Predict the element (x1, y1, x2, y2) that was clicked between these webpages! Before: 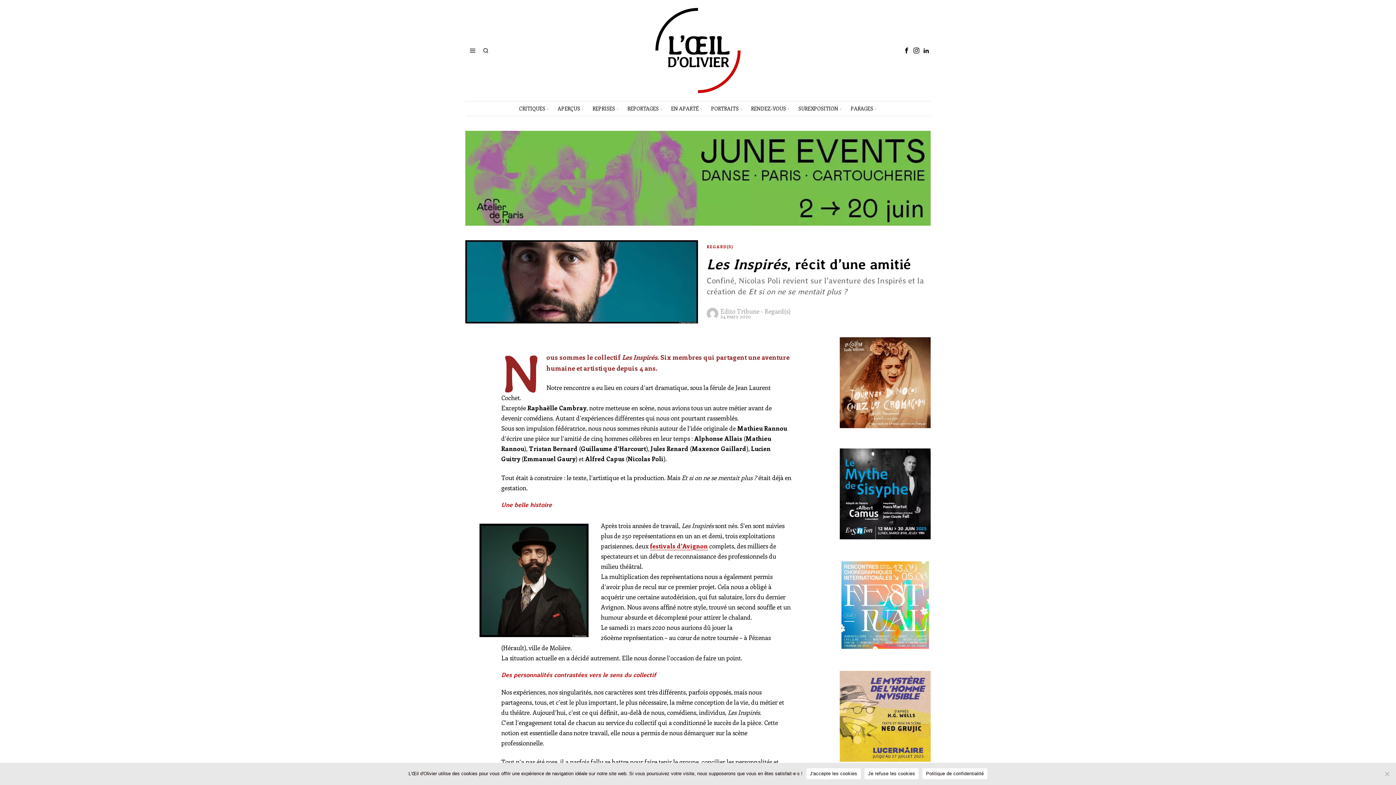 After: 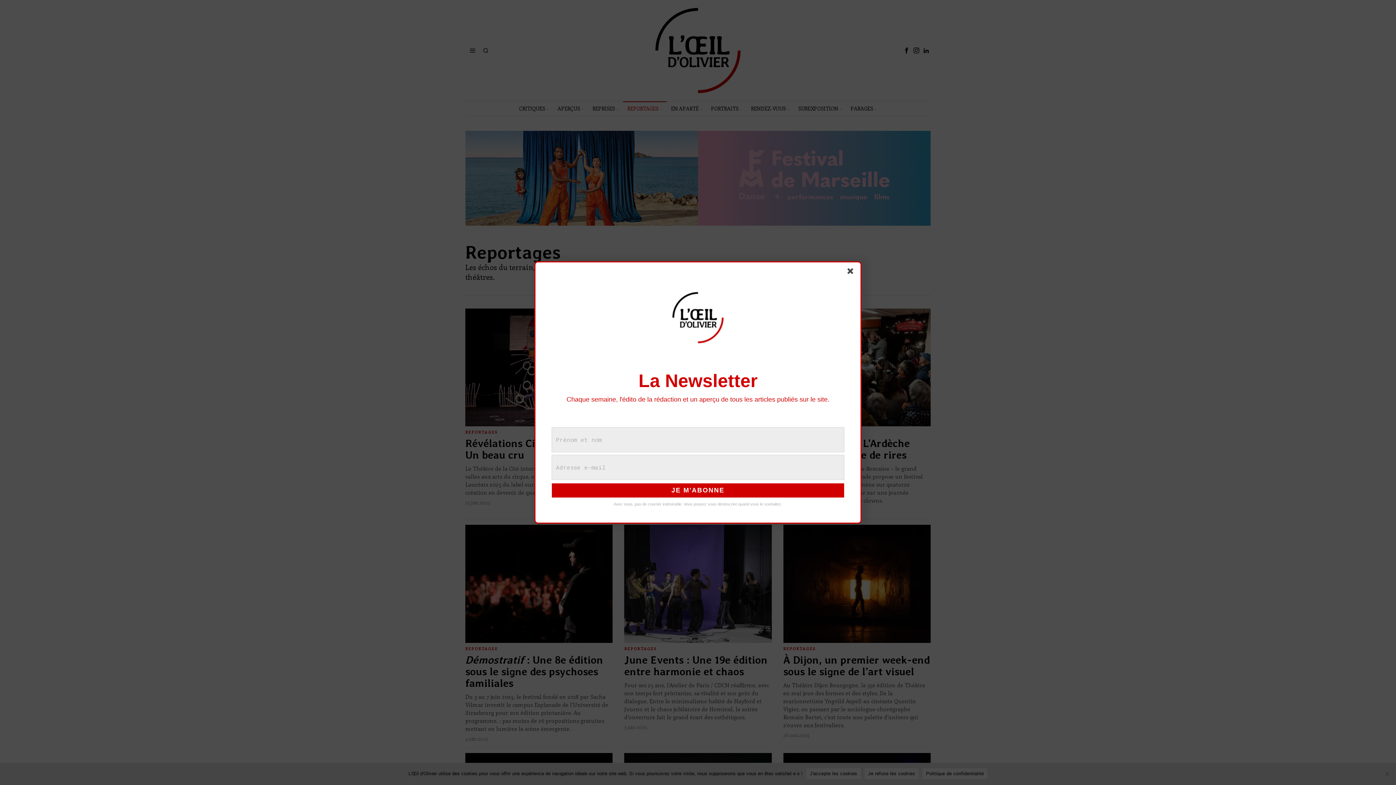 Action: bbox: (623, 101, 666, 116) label: REPORTAGES